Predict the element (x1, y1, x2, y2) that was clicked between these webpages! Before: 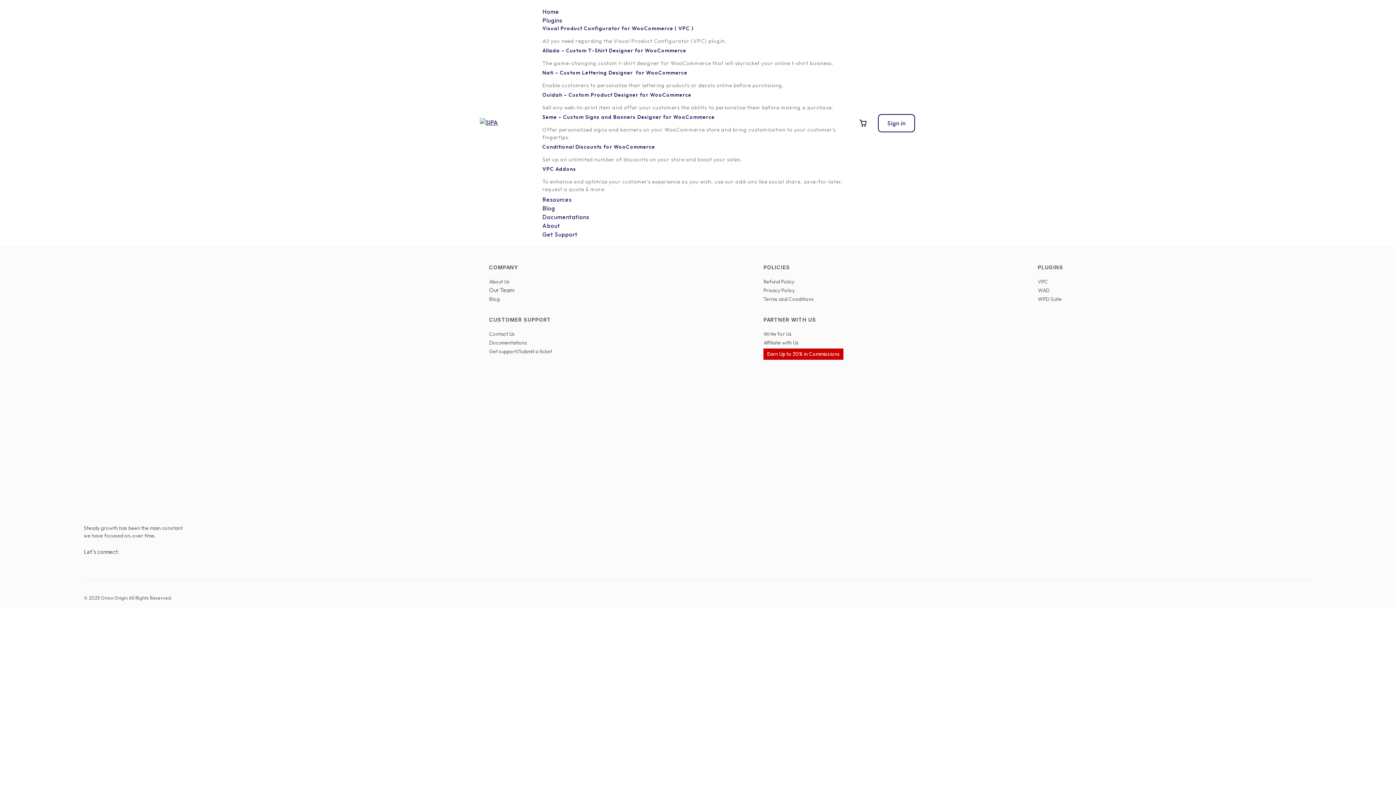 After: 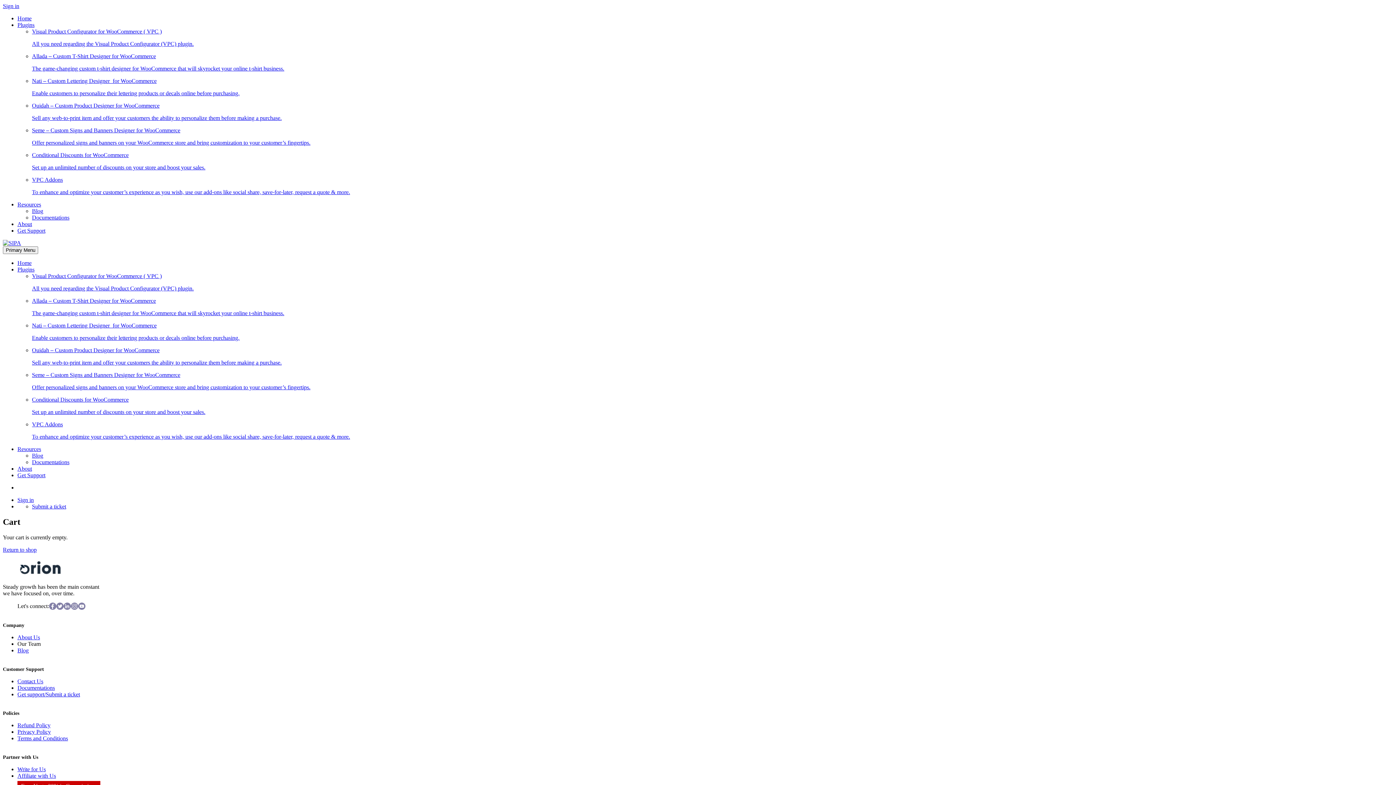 Action: bbox: (853, 114, 872, 132)